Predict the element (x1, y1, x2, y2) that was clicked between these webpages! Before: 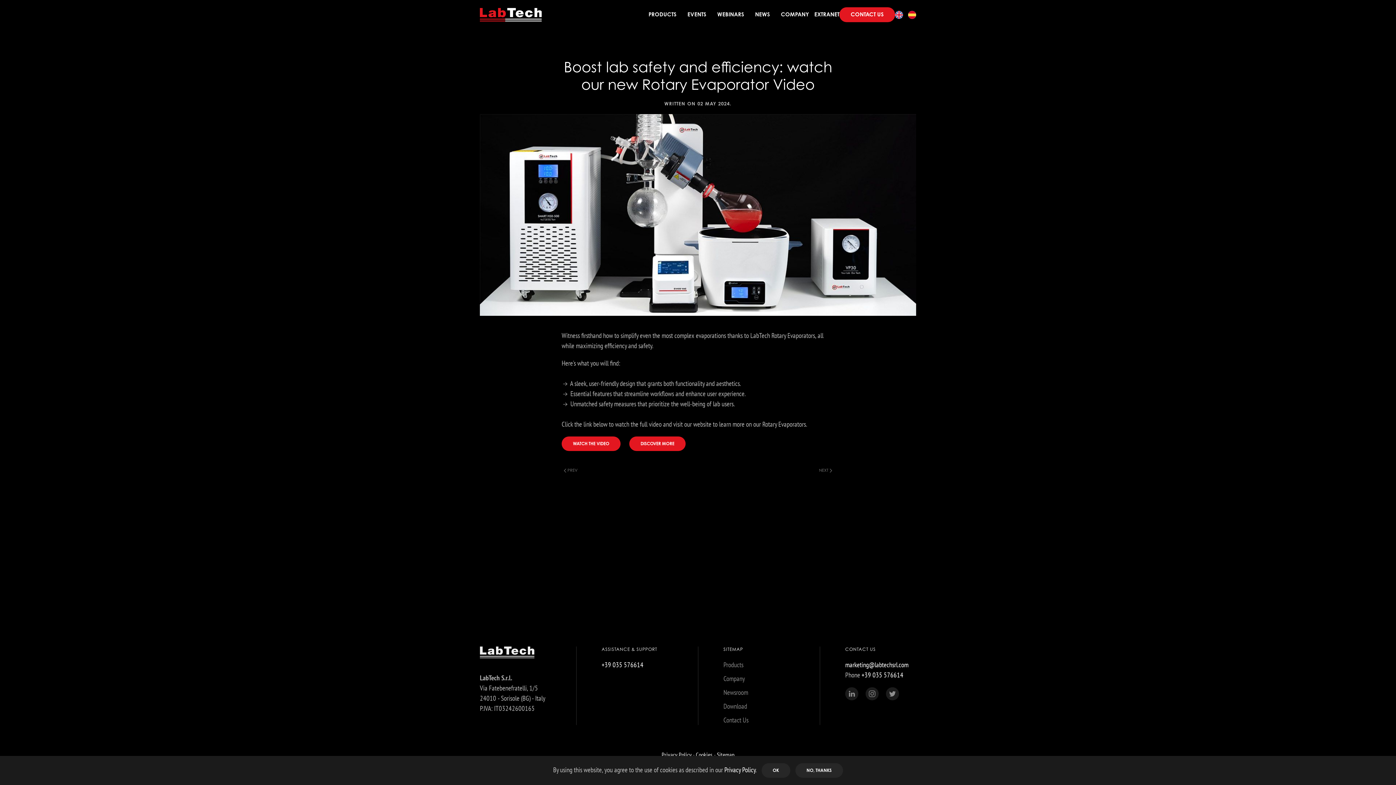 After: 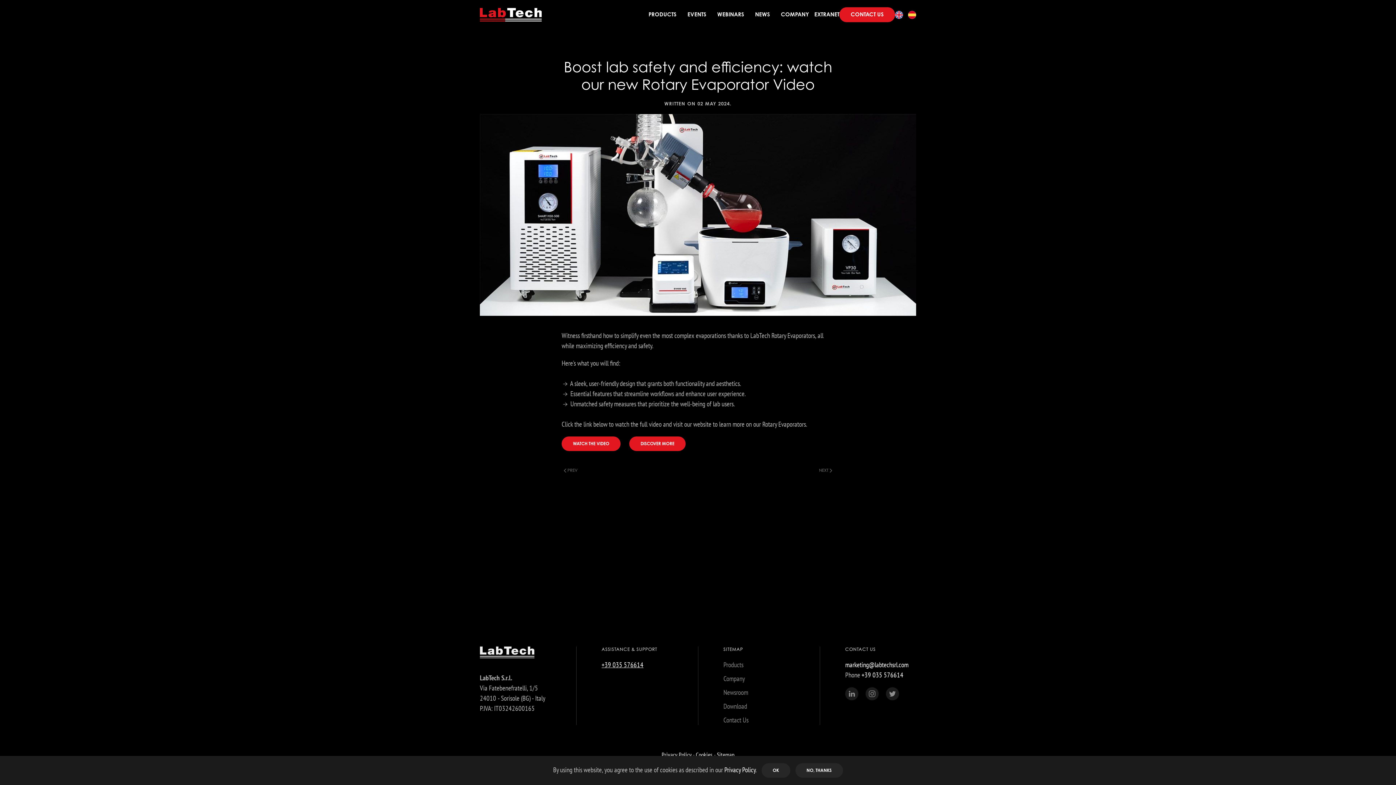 Action: label: +39 035 576614 bbox: (601, 660, 643, 669)